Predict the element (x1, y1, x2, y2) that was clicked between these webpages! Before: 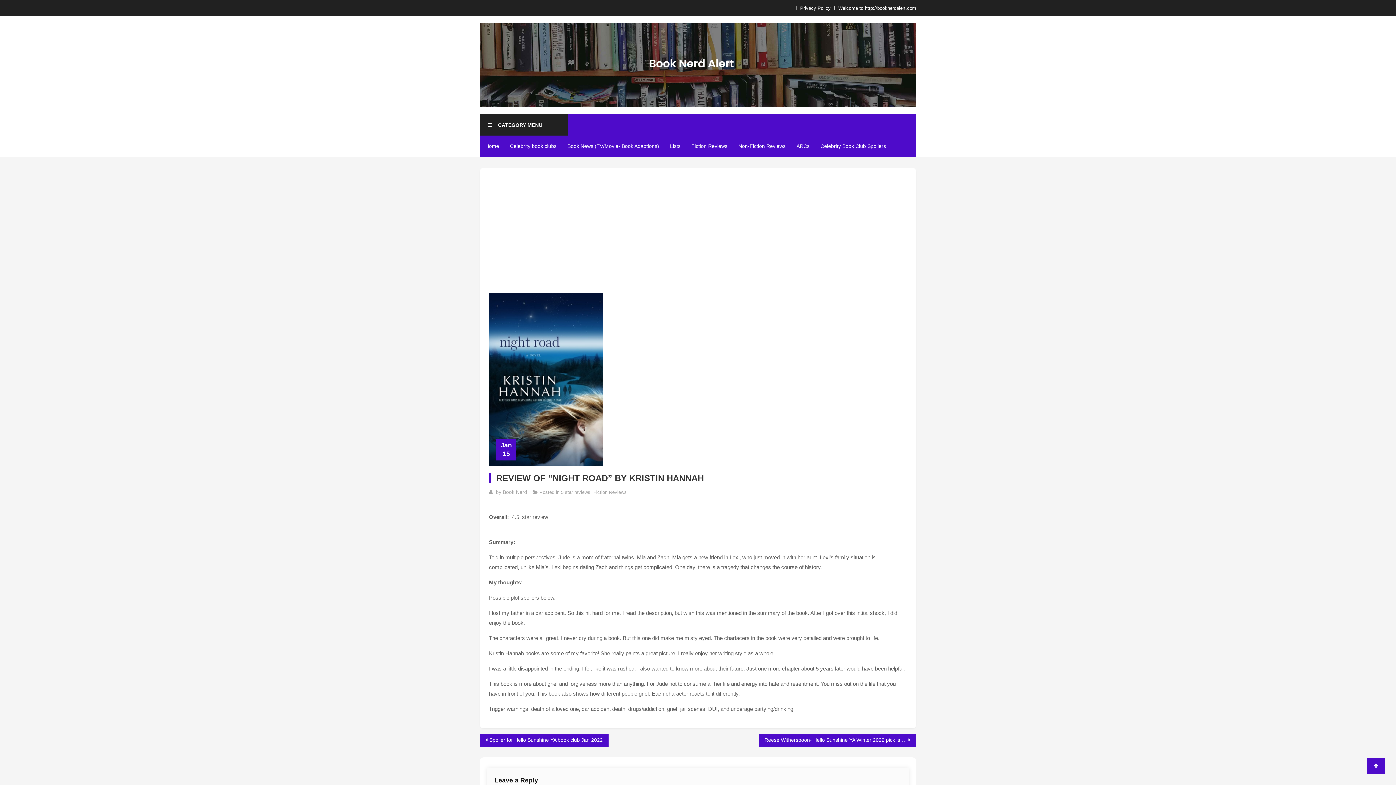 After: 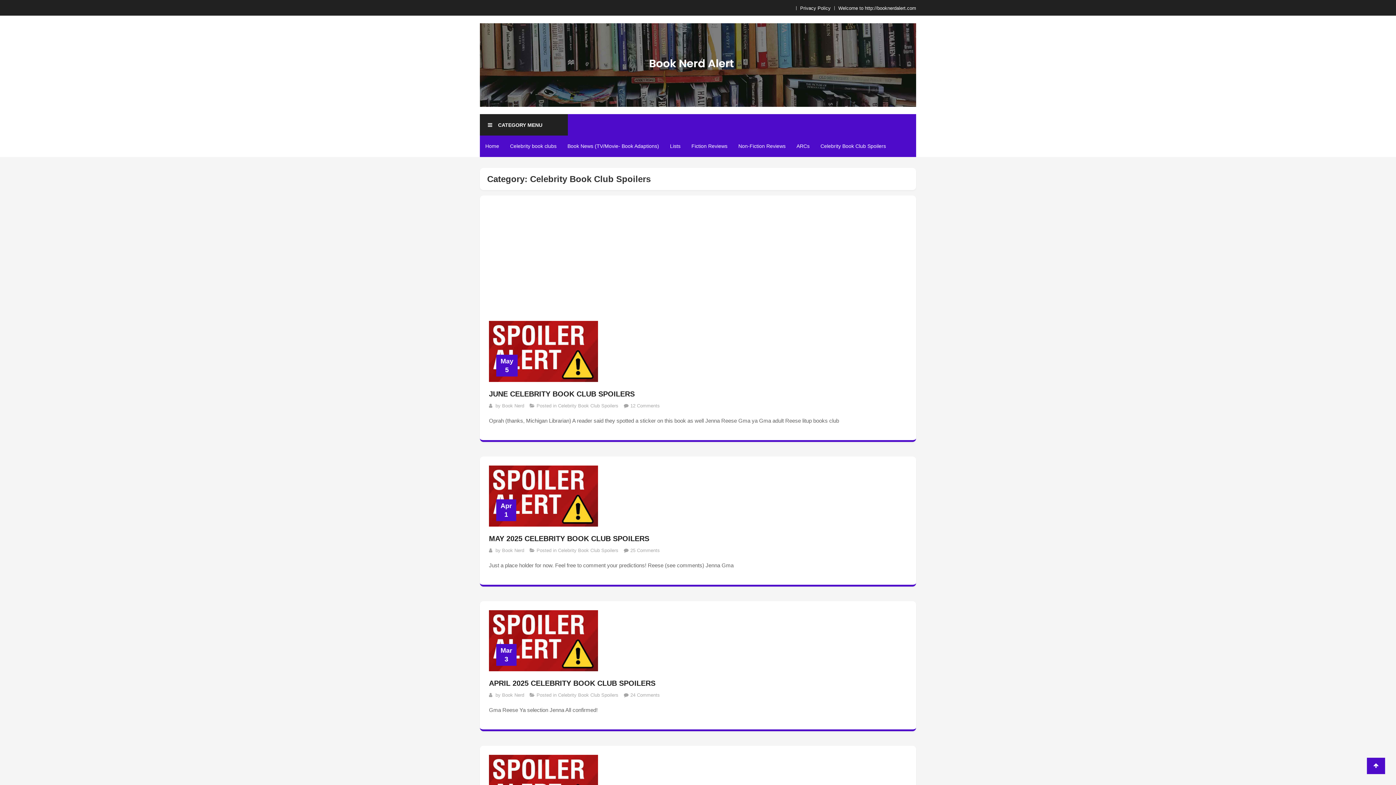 Action: bbox: (815, 135, 891, 156) label: Celebrity Book Club Spoilers